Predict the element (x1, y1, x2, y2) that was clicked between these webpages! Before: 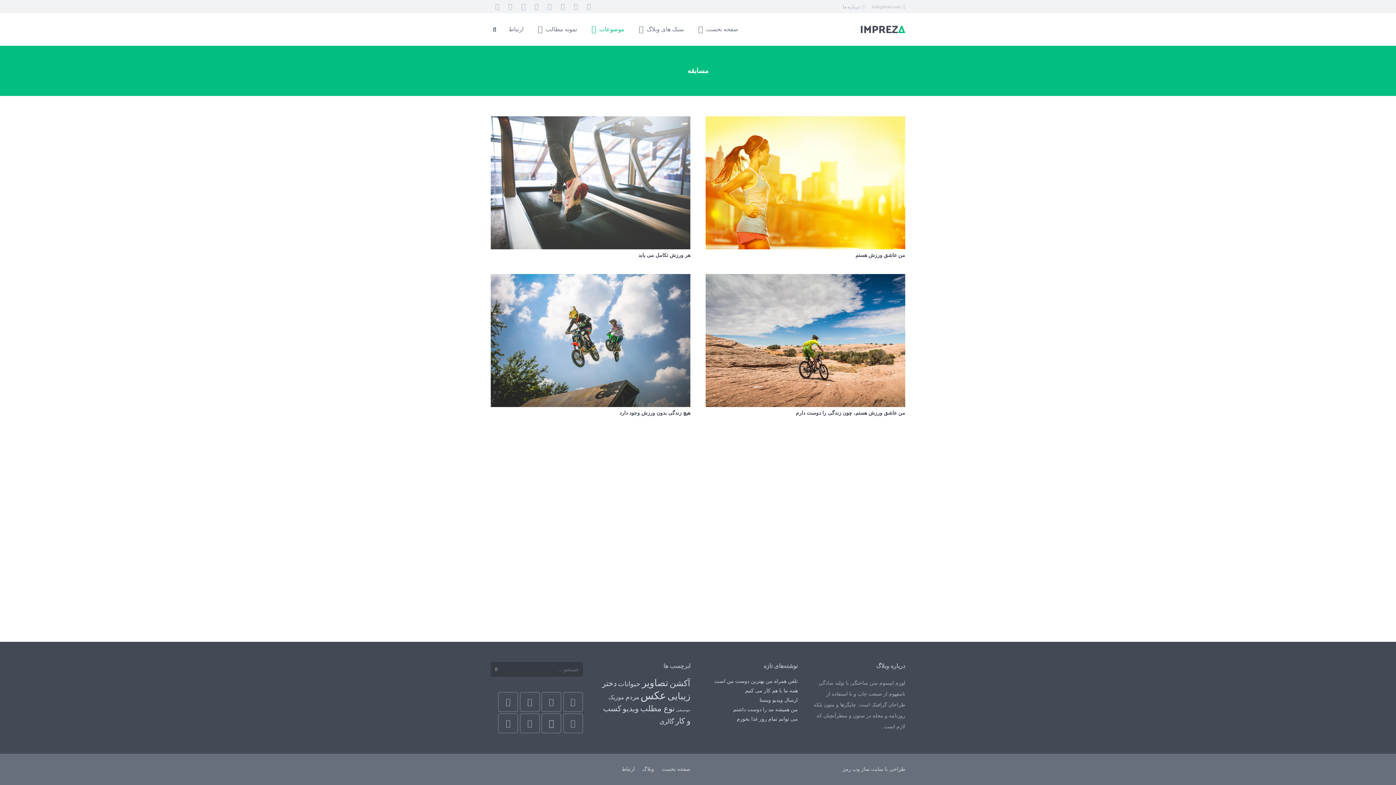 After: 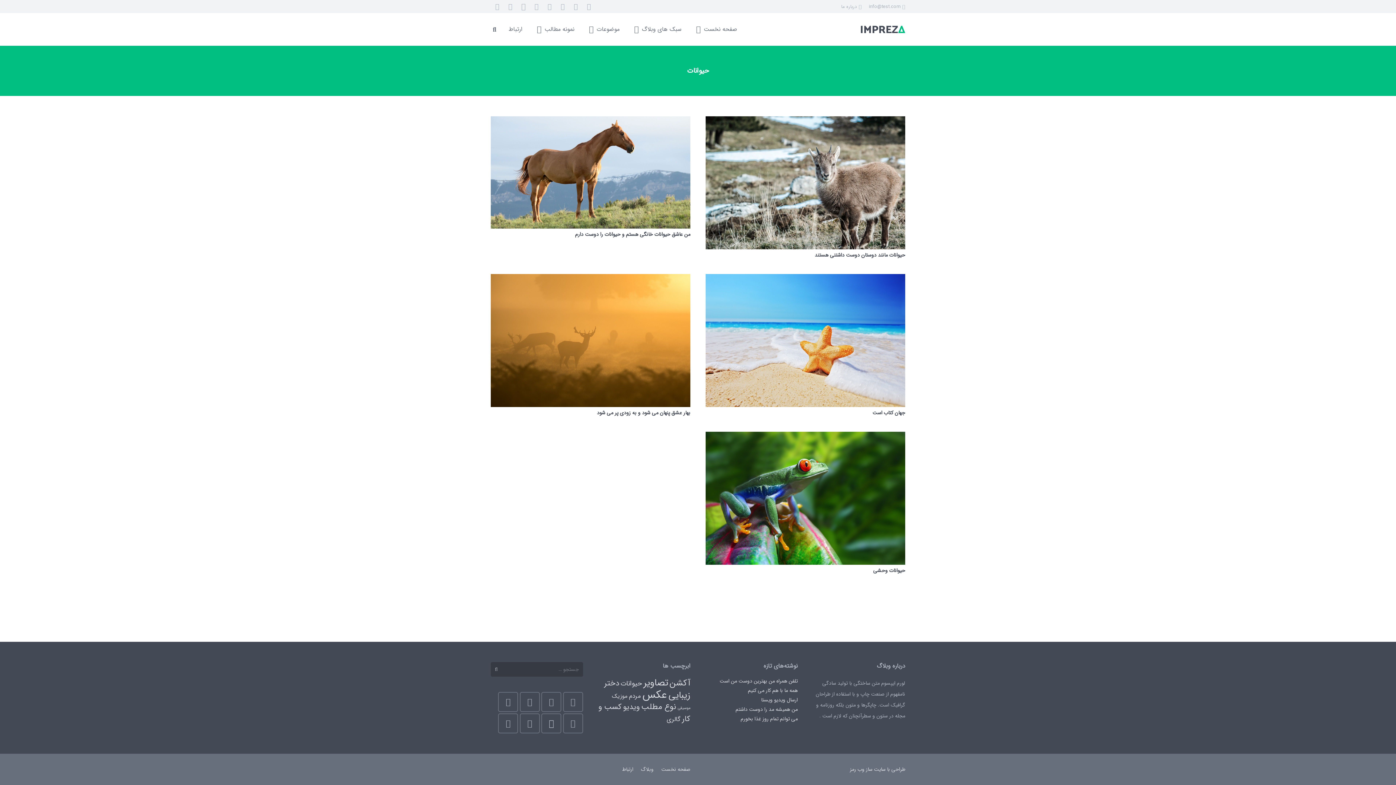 Action: bbox: (618, 680, 640, 688) label: حیوانات (۵ مورد)